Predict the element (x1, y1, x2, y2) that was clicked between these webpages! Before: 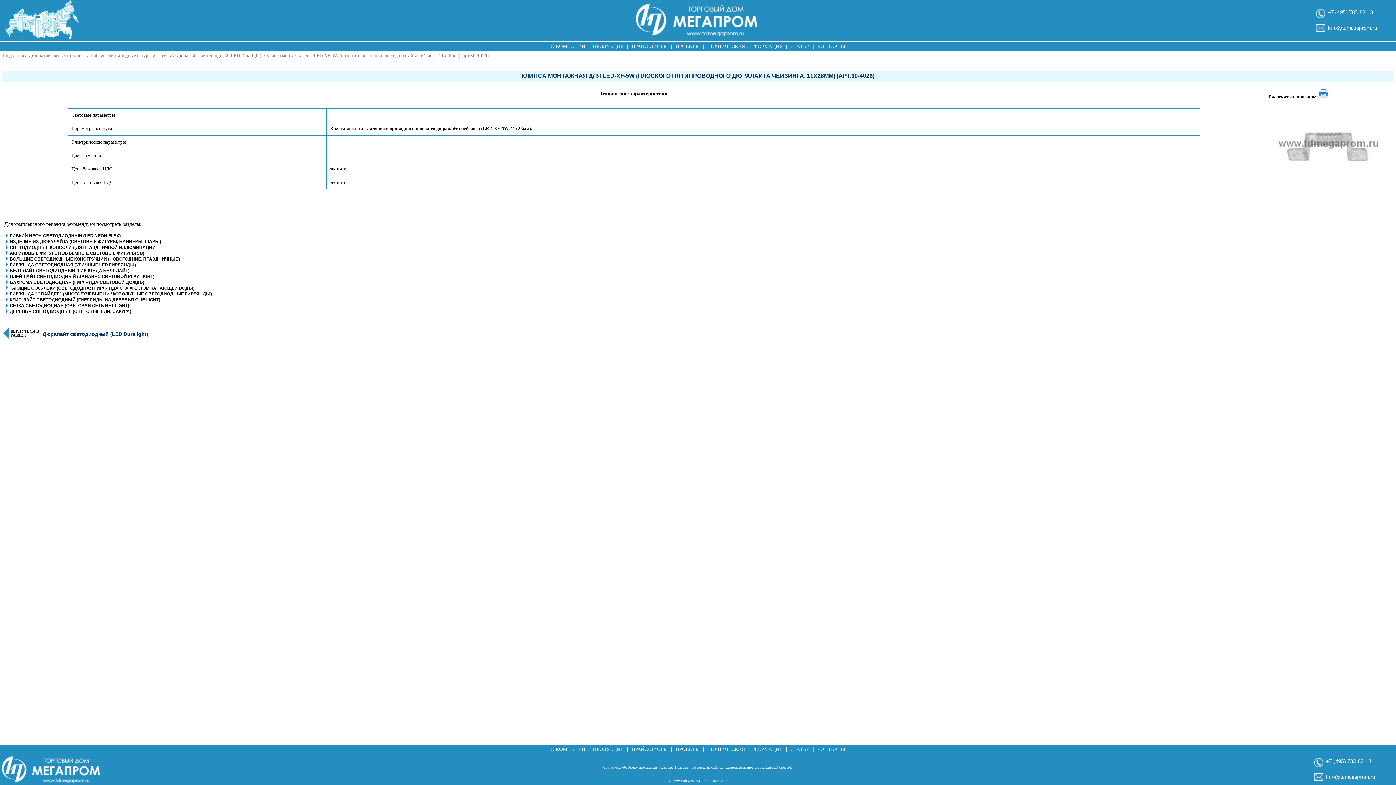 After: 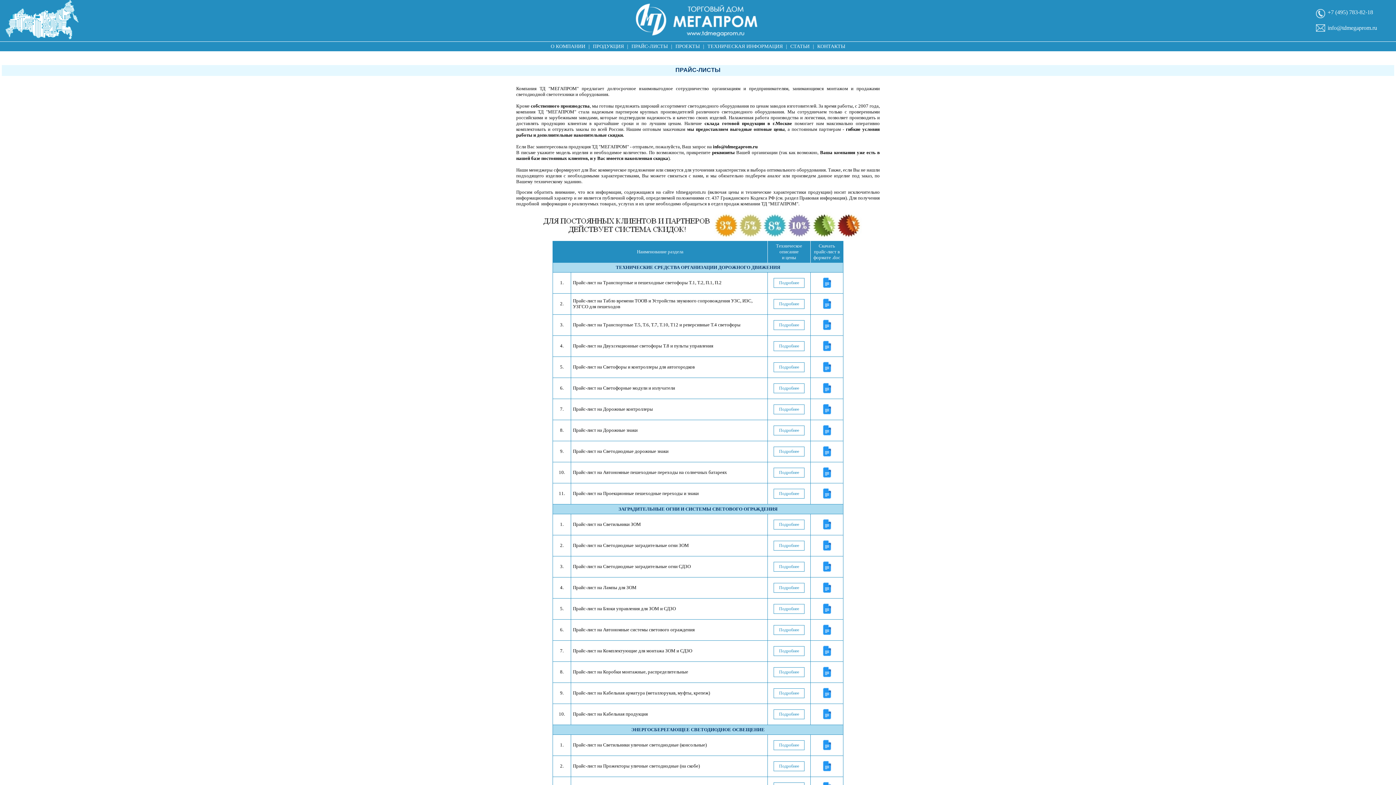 Action: bbox: (629, 41, 669, 51) label: ПРАЙС-ЛИСТЫ